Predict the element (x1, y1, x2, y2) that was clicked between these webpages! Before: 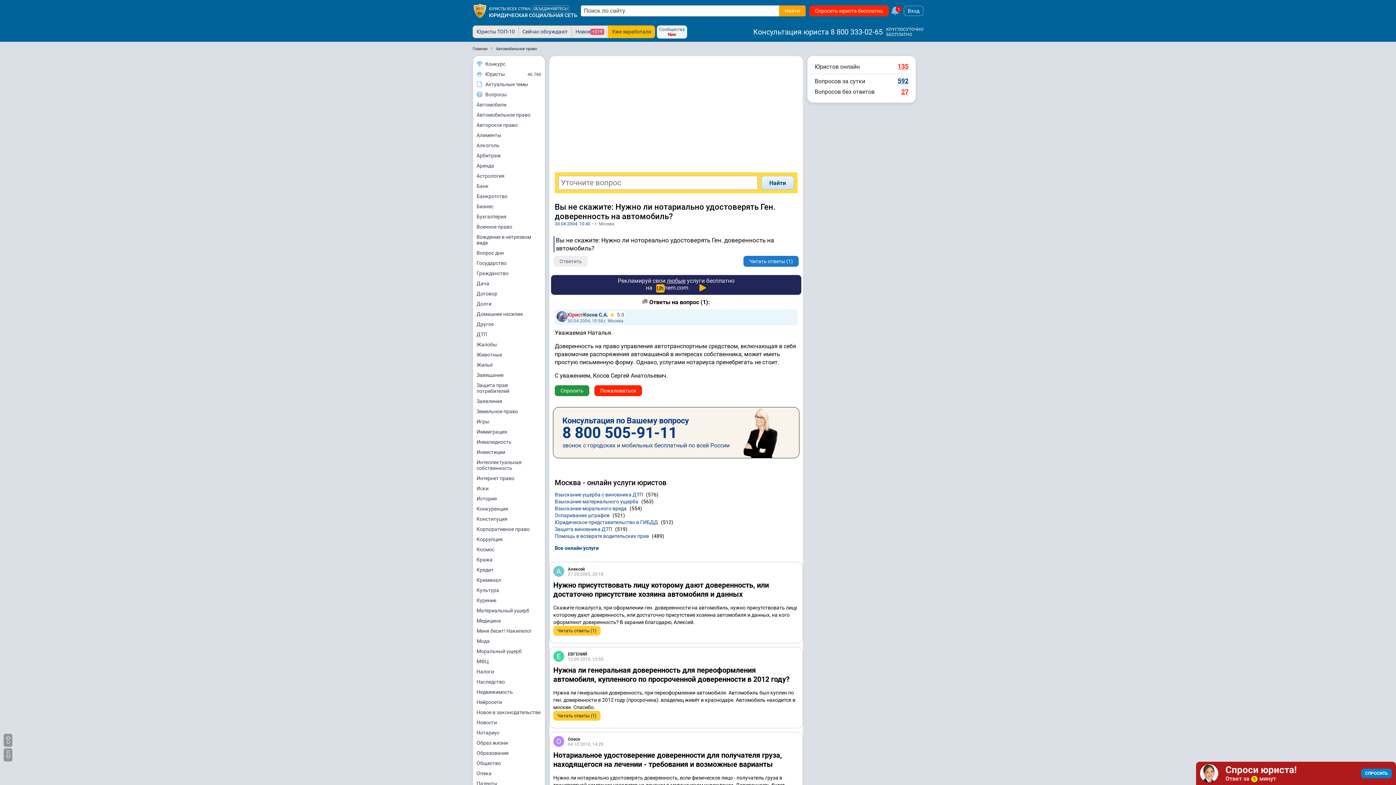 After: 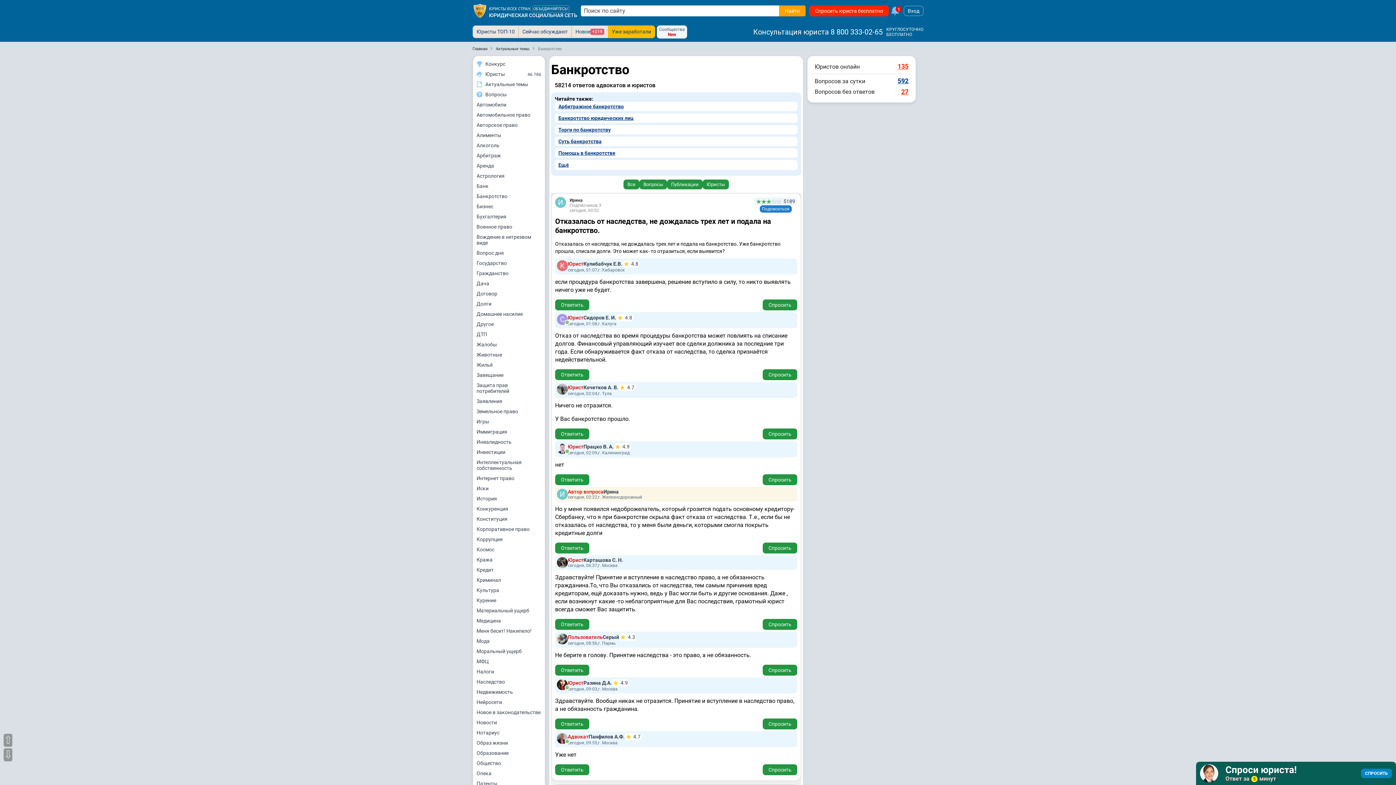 Action: bbox: (473, 191, 545, 201) label: Банкротство